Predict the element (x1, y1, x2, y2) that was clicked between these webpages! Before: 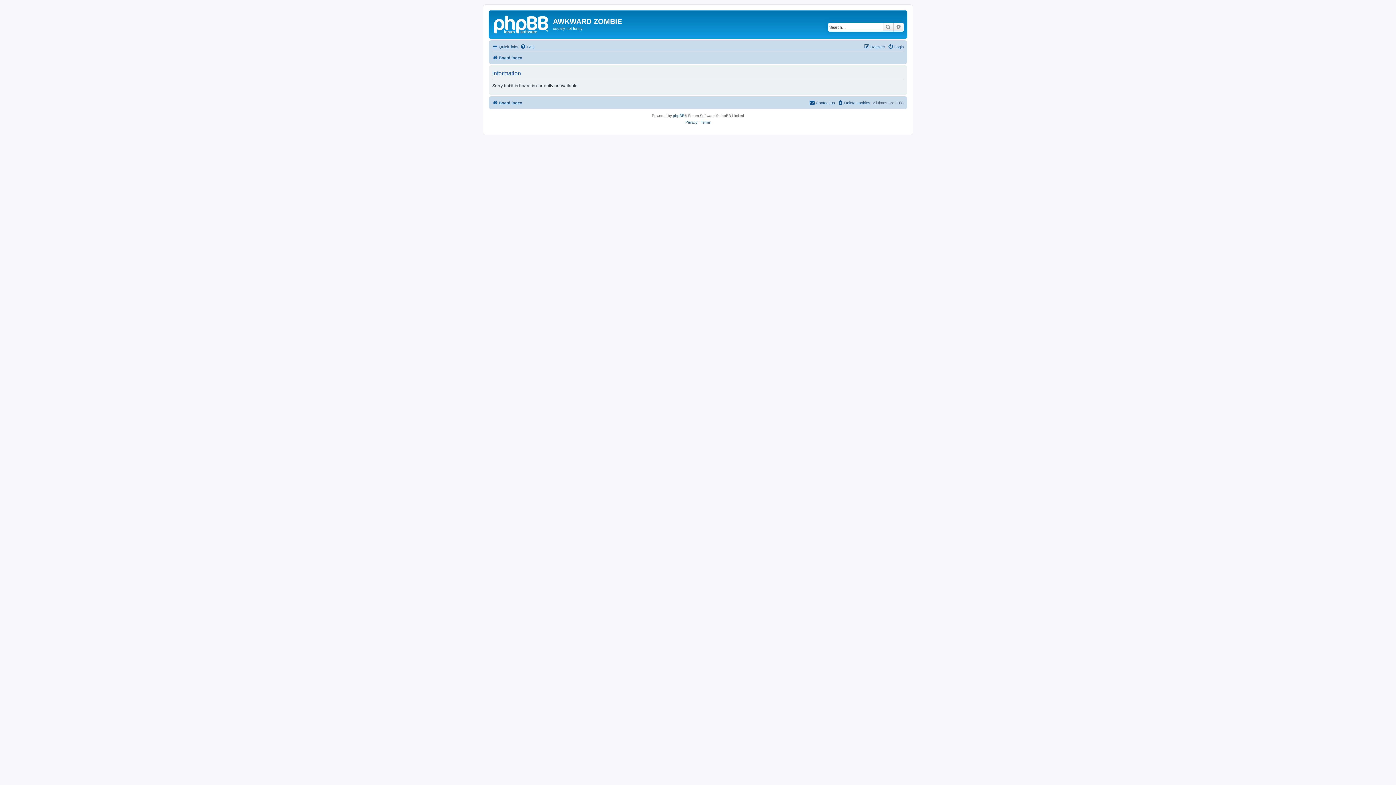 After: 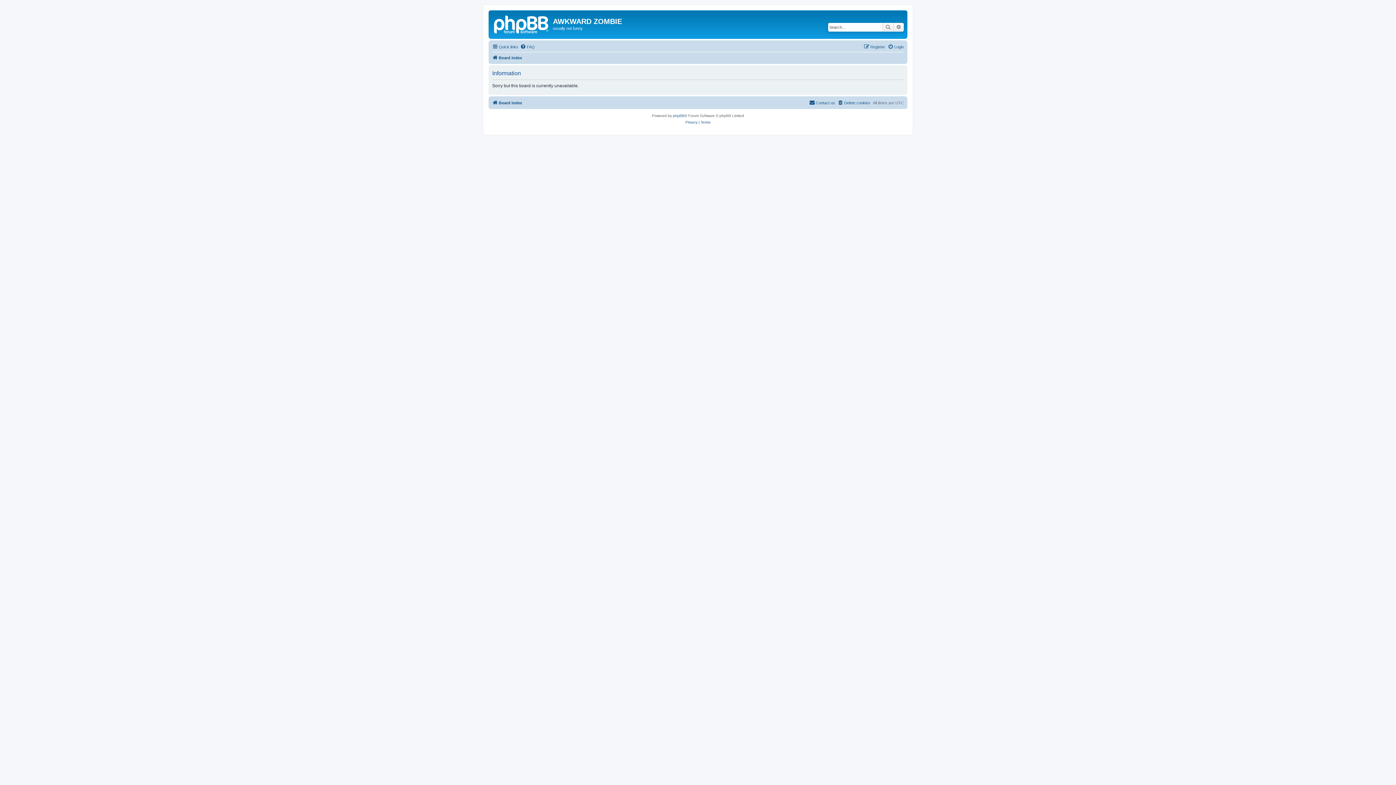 Action: bbox: (700, 119, 710, 125) label: Terms